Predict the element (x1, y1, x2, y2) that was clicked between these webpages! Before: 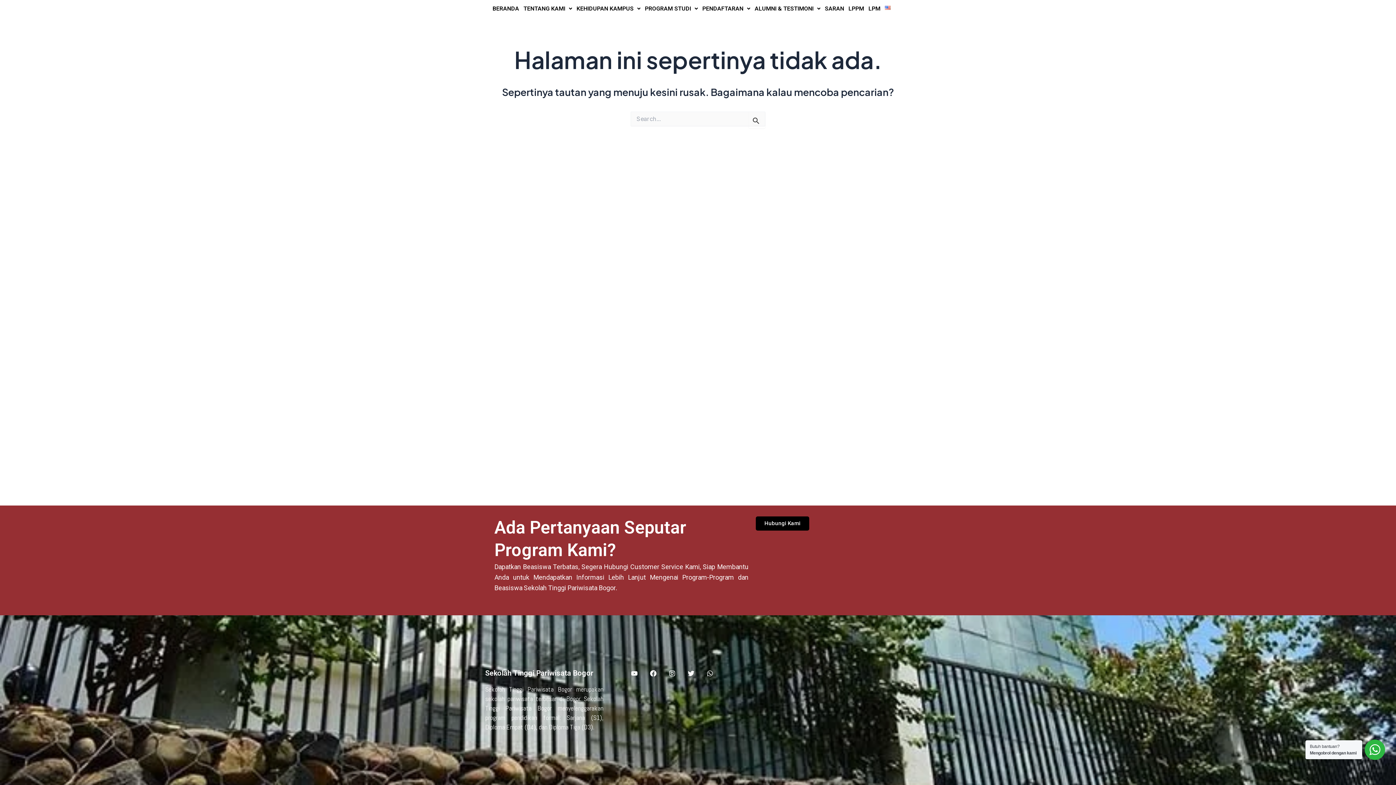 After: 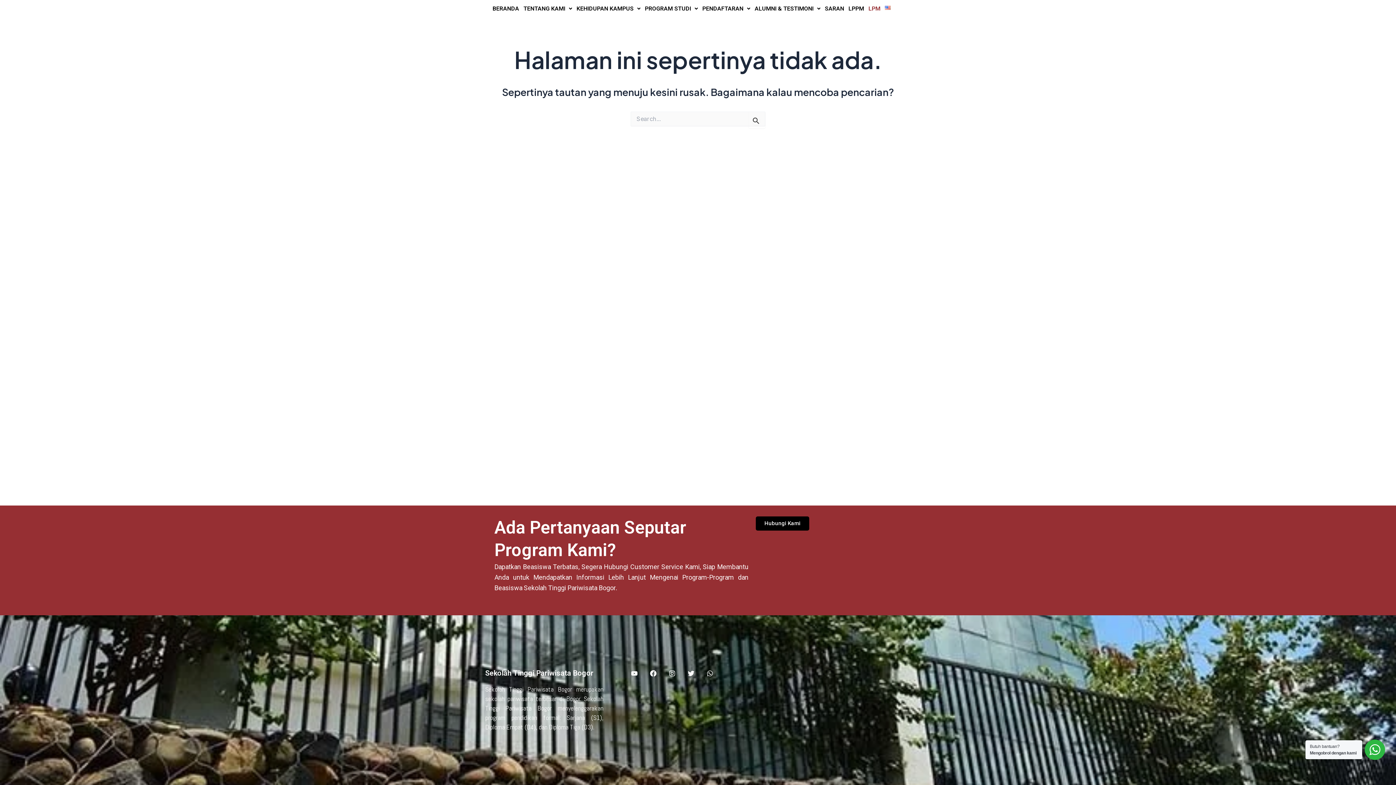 Action: label: LPM bbox: (866, 3, 882, 13)